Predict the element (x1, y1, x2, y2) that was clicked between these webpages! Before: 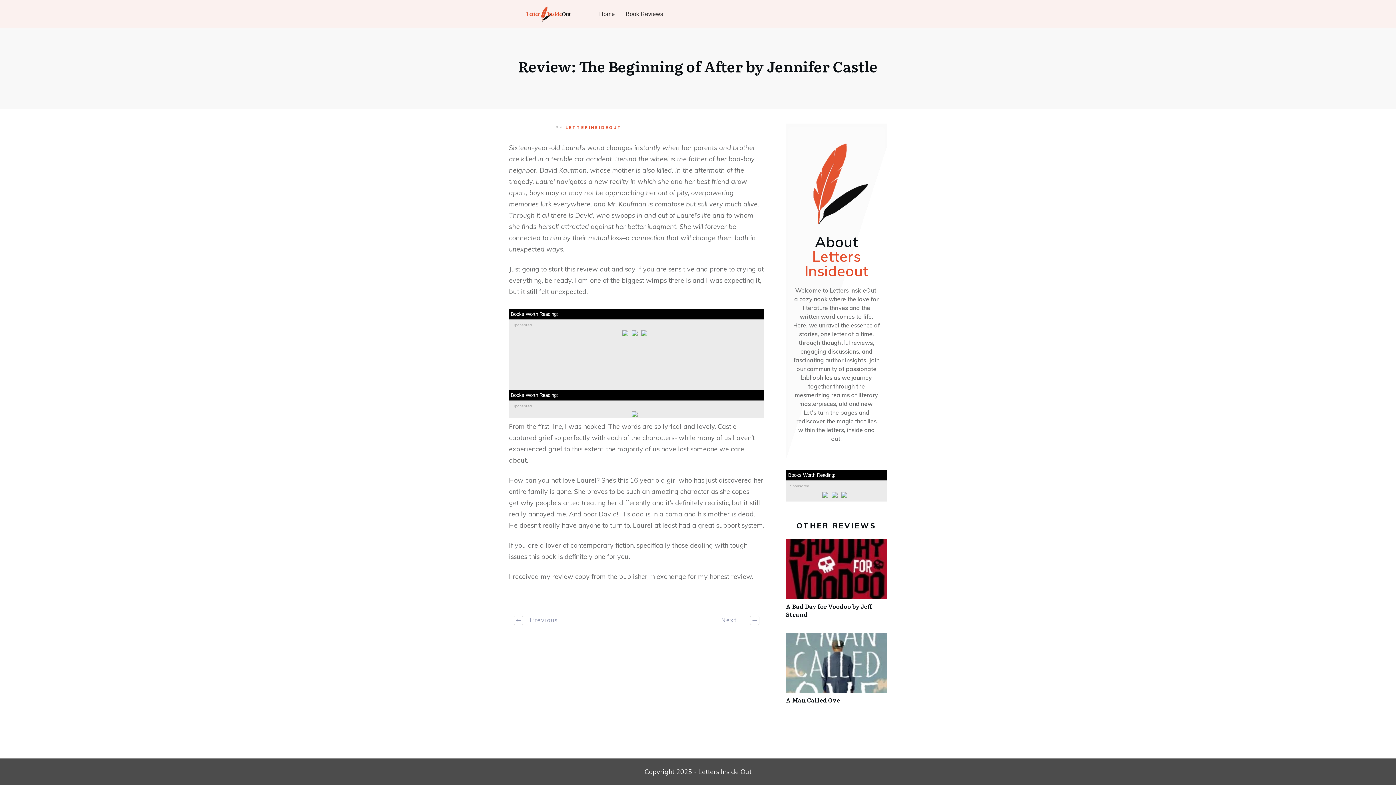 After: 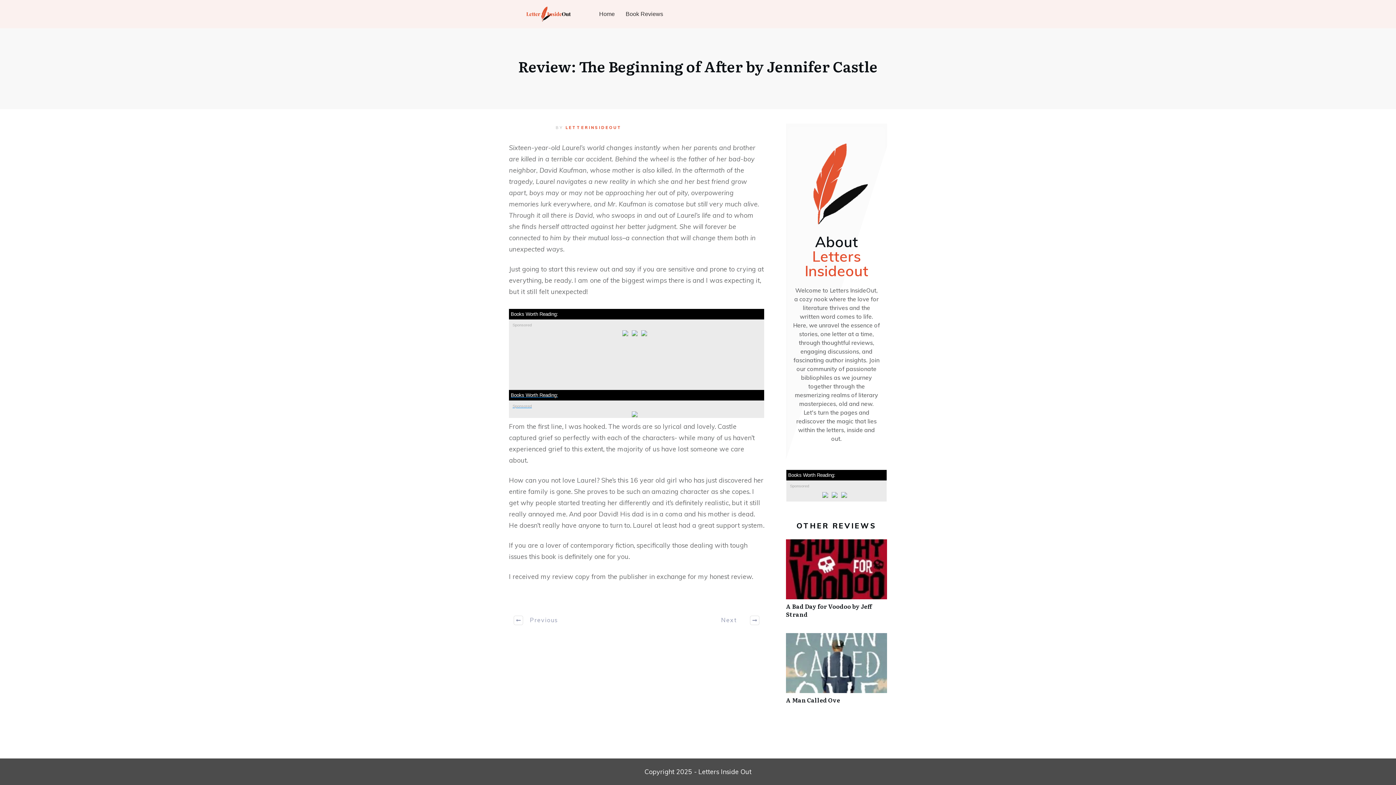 Action: bbox: (509, 390, 764, 411) label: Books Worth Reading:
Sponsored